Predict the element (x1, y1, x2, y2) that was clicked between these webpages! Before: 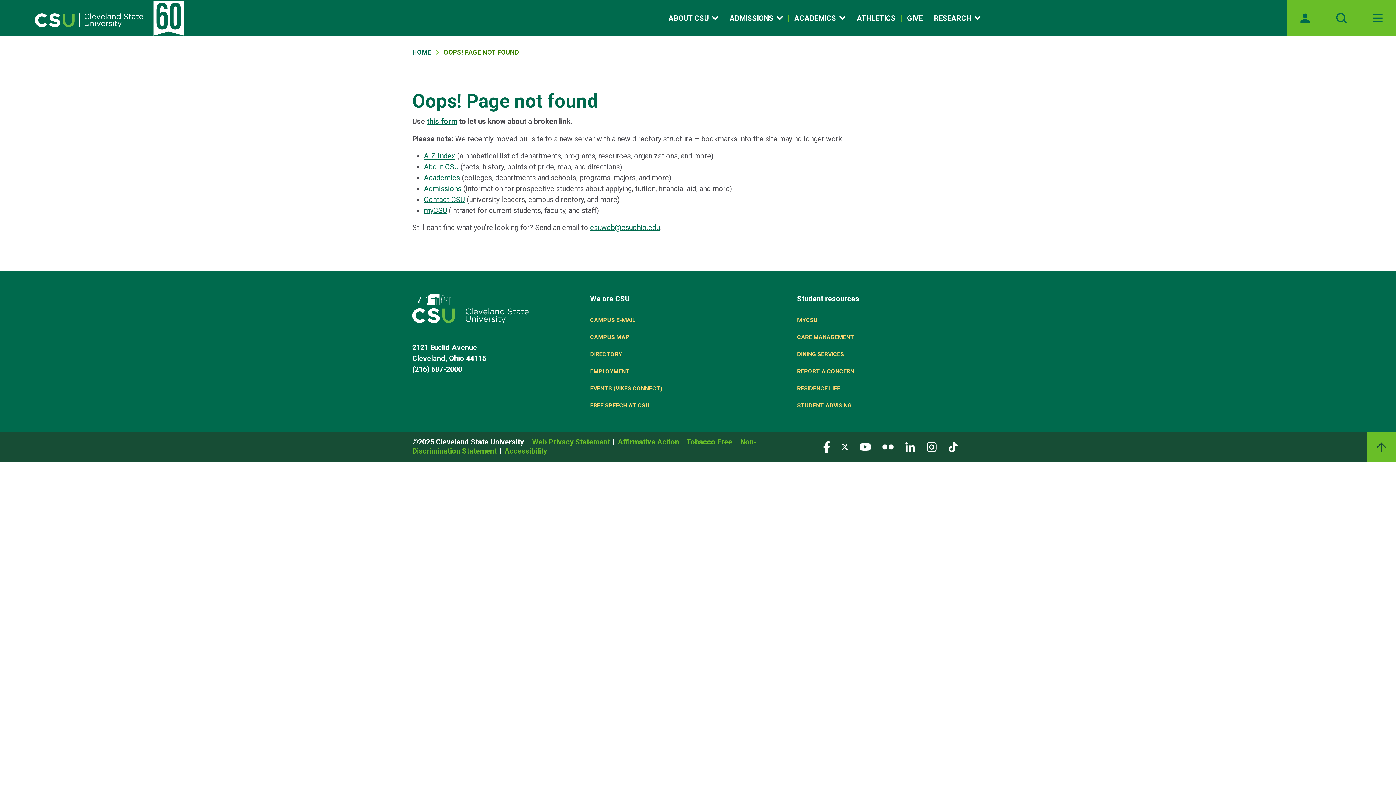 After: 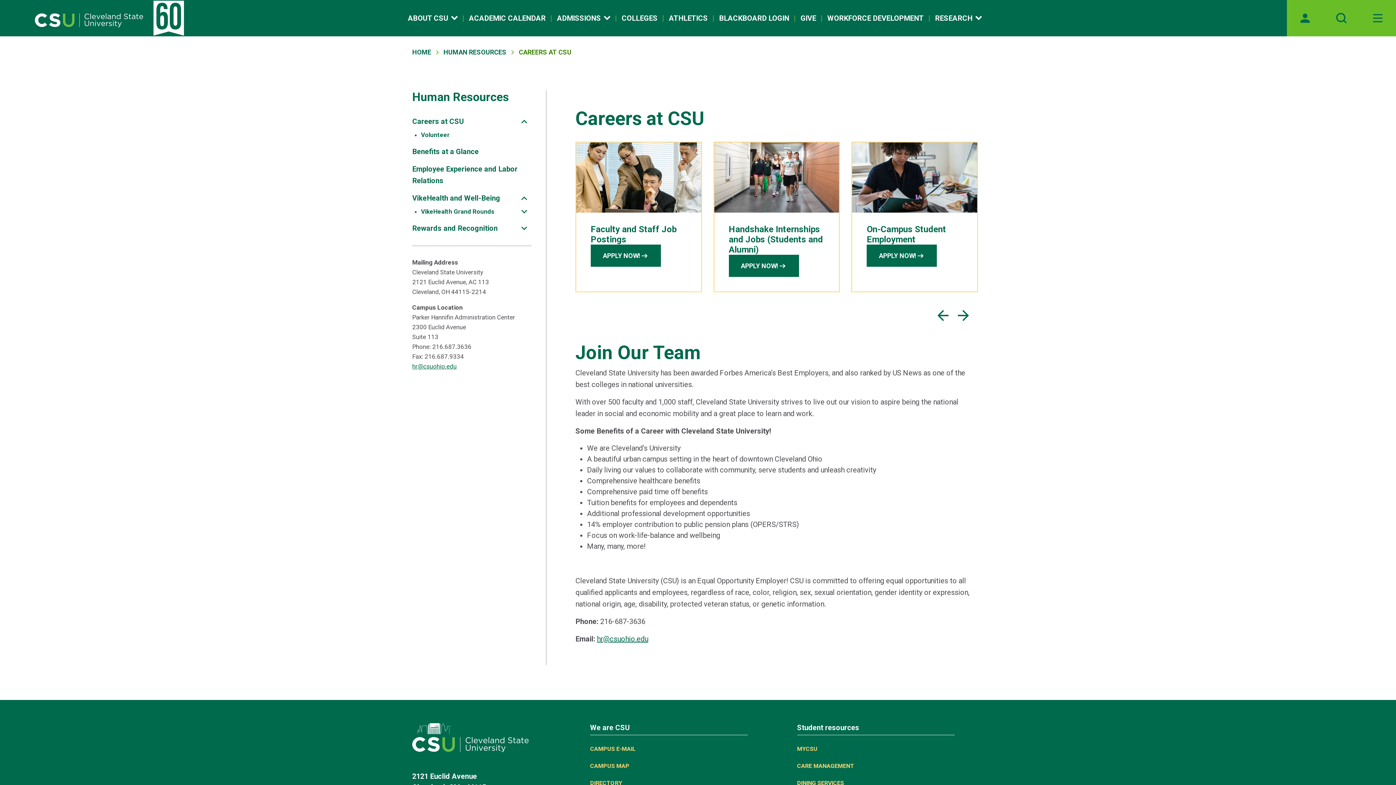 Action: label: EMPLOYMENT bbox: (590, 368, 629, 374)